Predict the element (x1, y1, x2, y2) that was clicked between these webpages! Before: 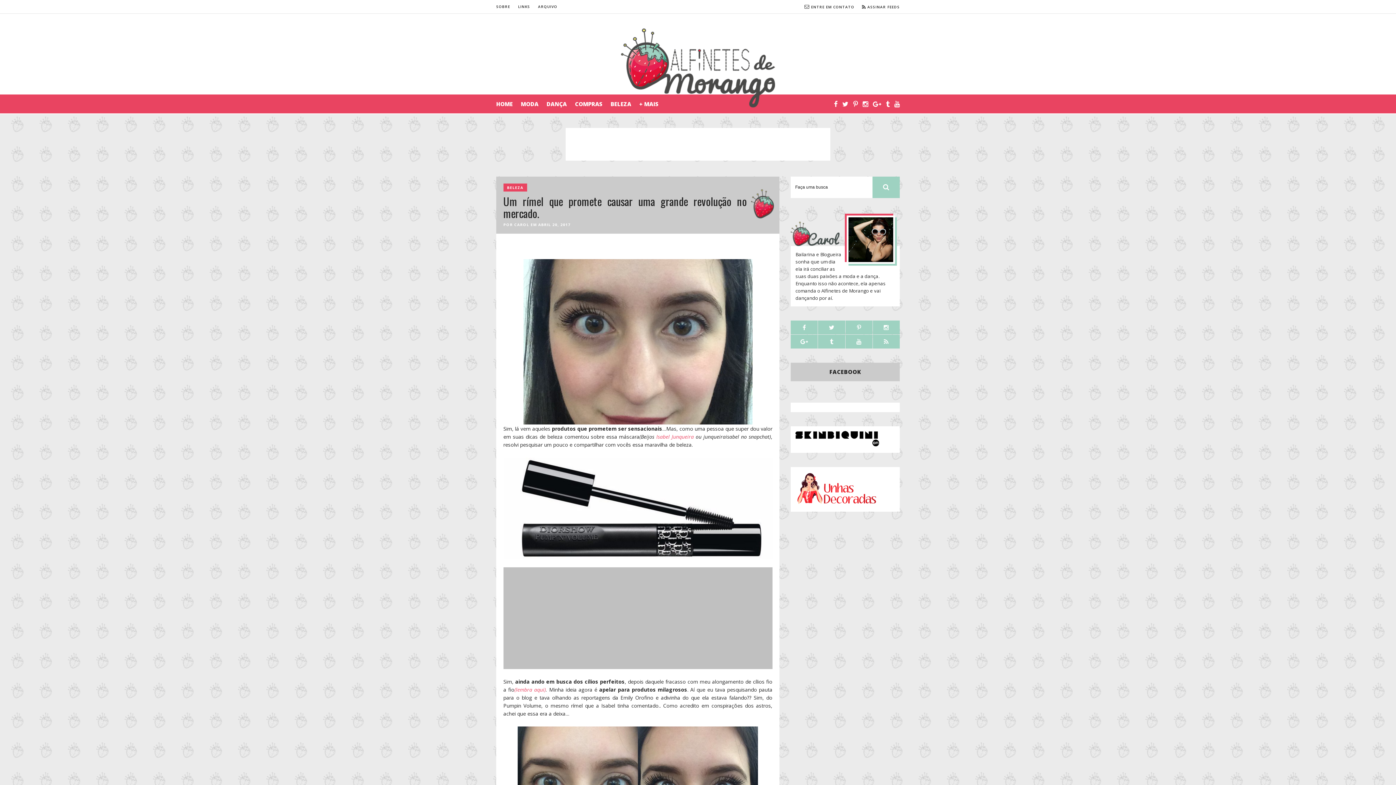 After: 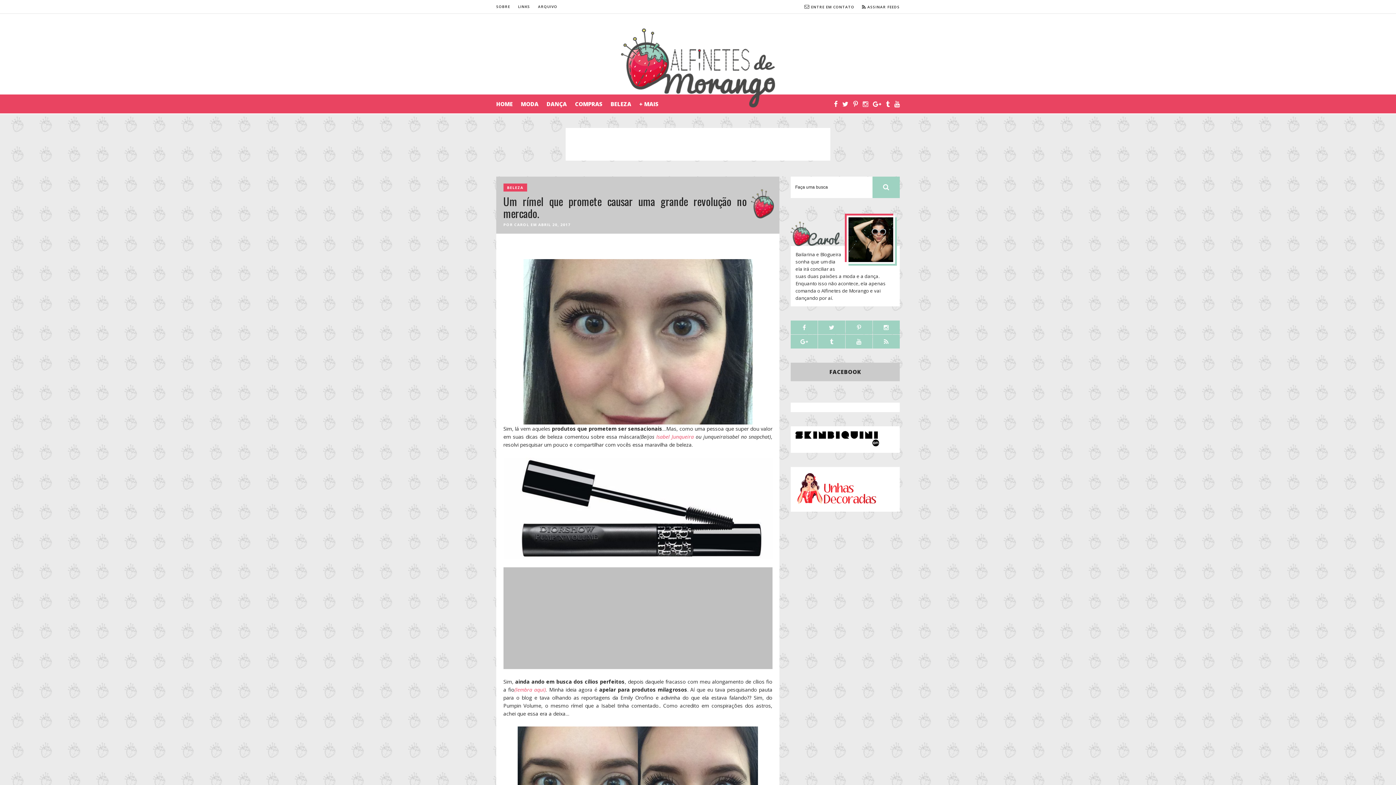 Action: label: instagram bbox: (862, 98, 868, 109)